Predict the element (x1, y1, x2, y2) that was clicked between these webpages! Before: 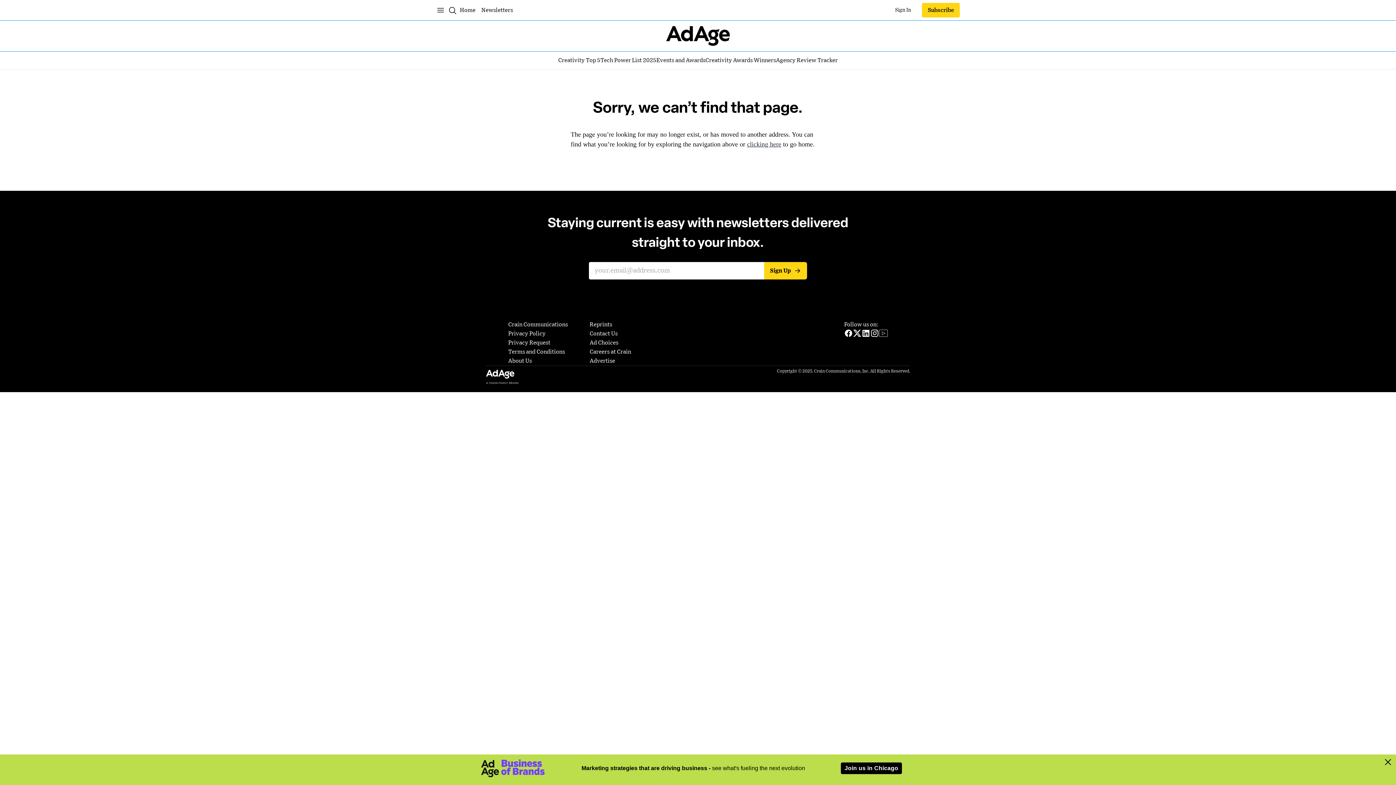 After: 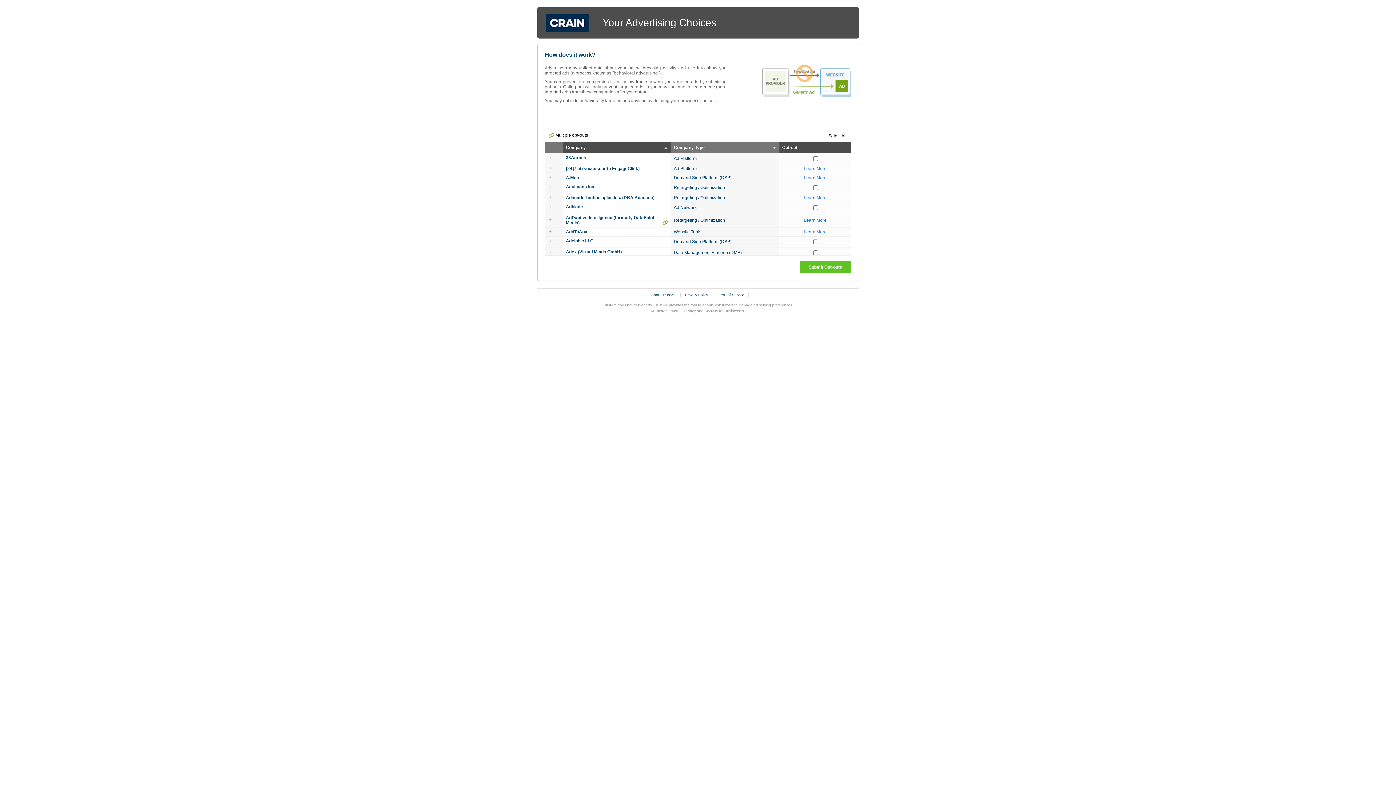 Action: bbox: (589, 338, 618, 347) label: Ad Choices